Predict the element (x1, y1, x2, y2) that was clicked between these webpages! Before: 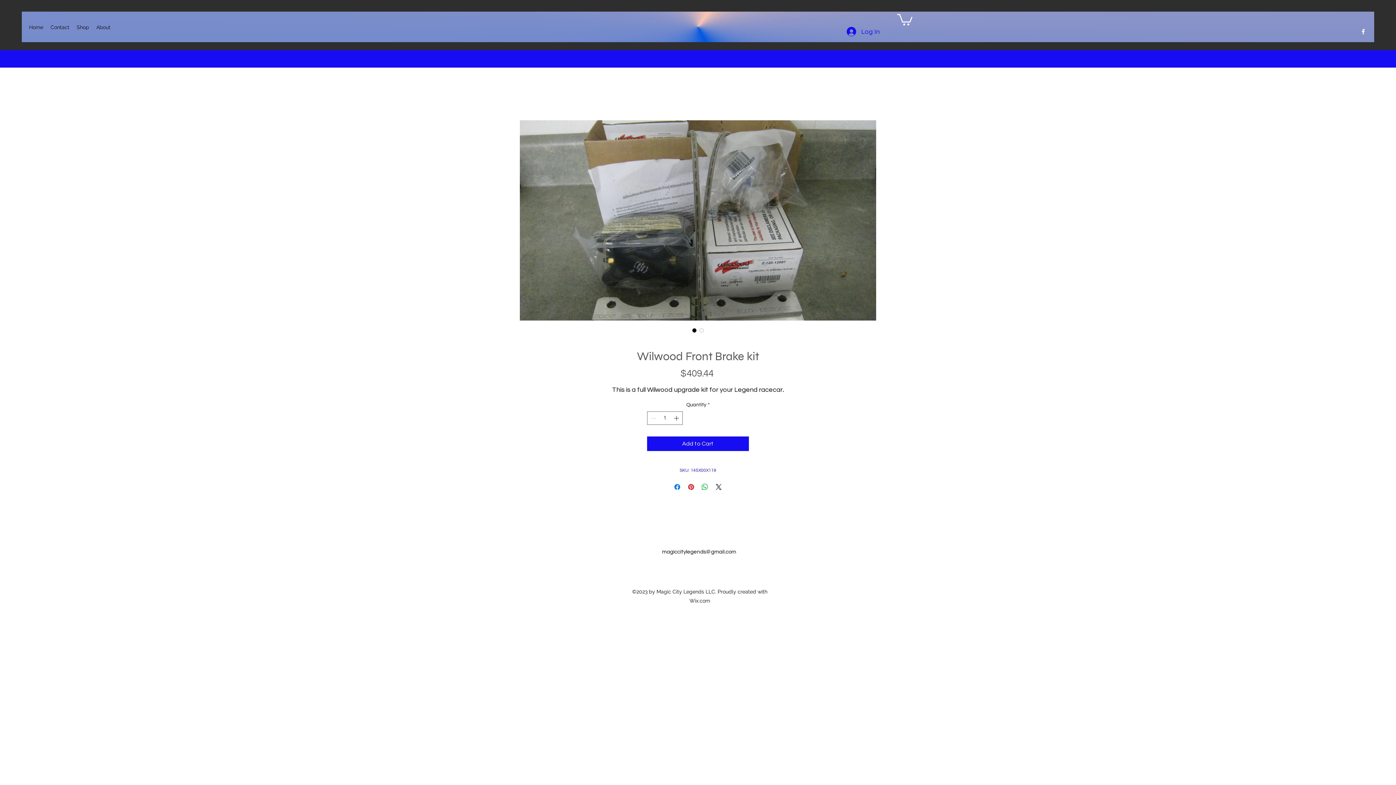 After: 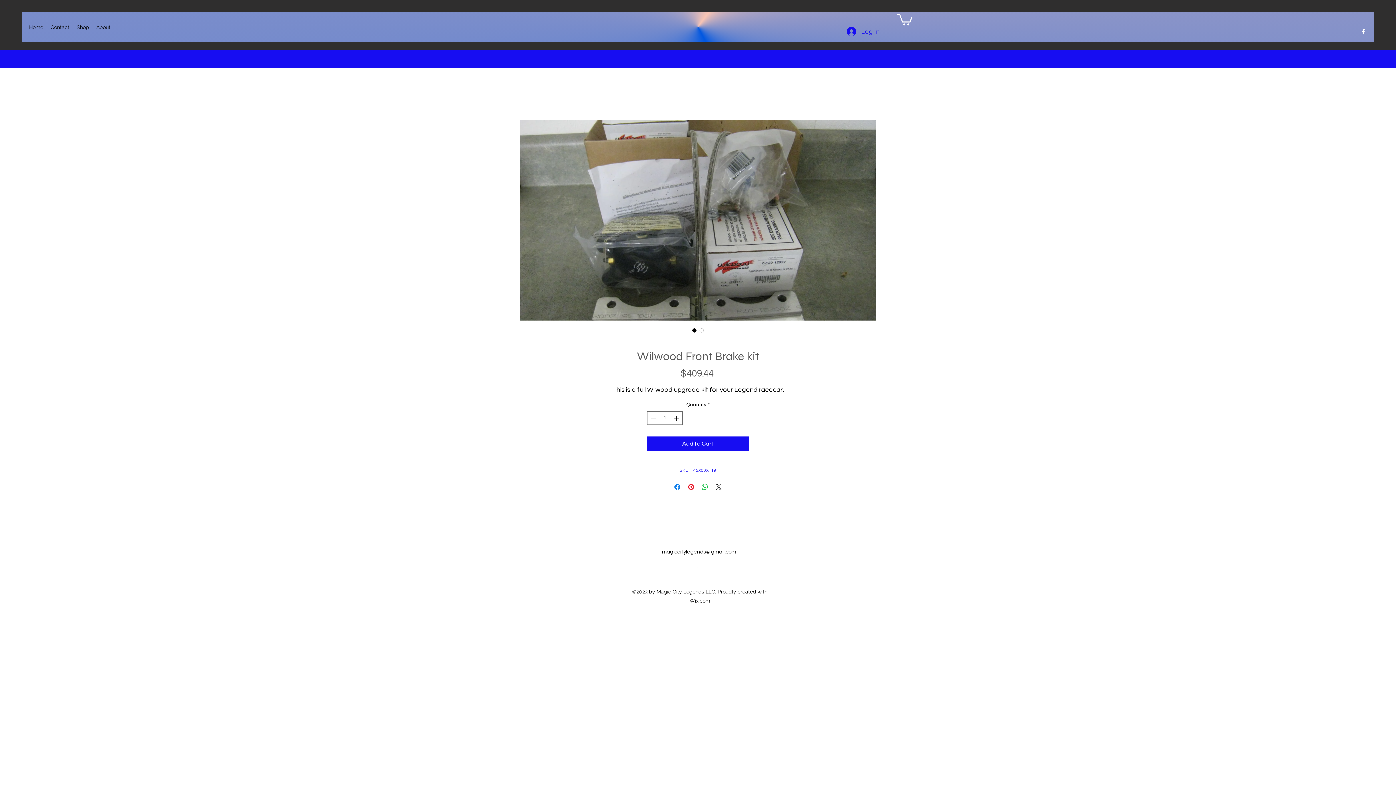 Action: bbox: (690, 327, 698, 334) label: Image selector: Wilwood Front Brake kit